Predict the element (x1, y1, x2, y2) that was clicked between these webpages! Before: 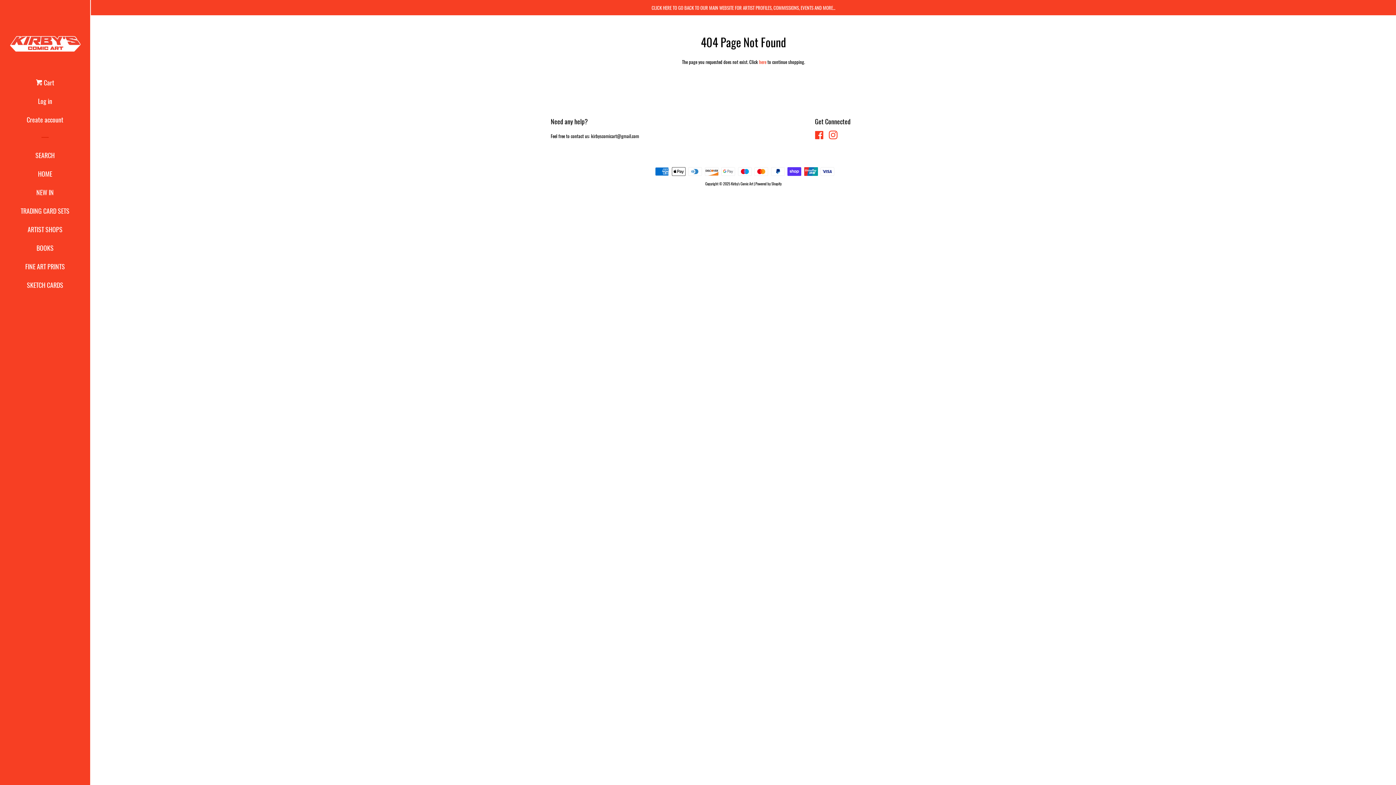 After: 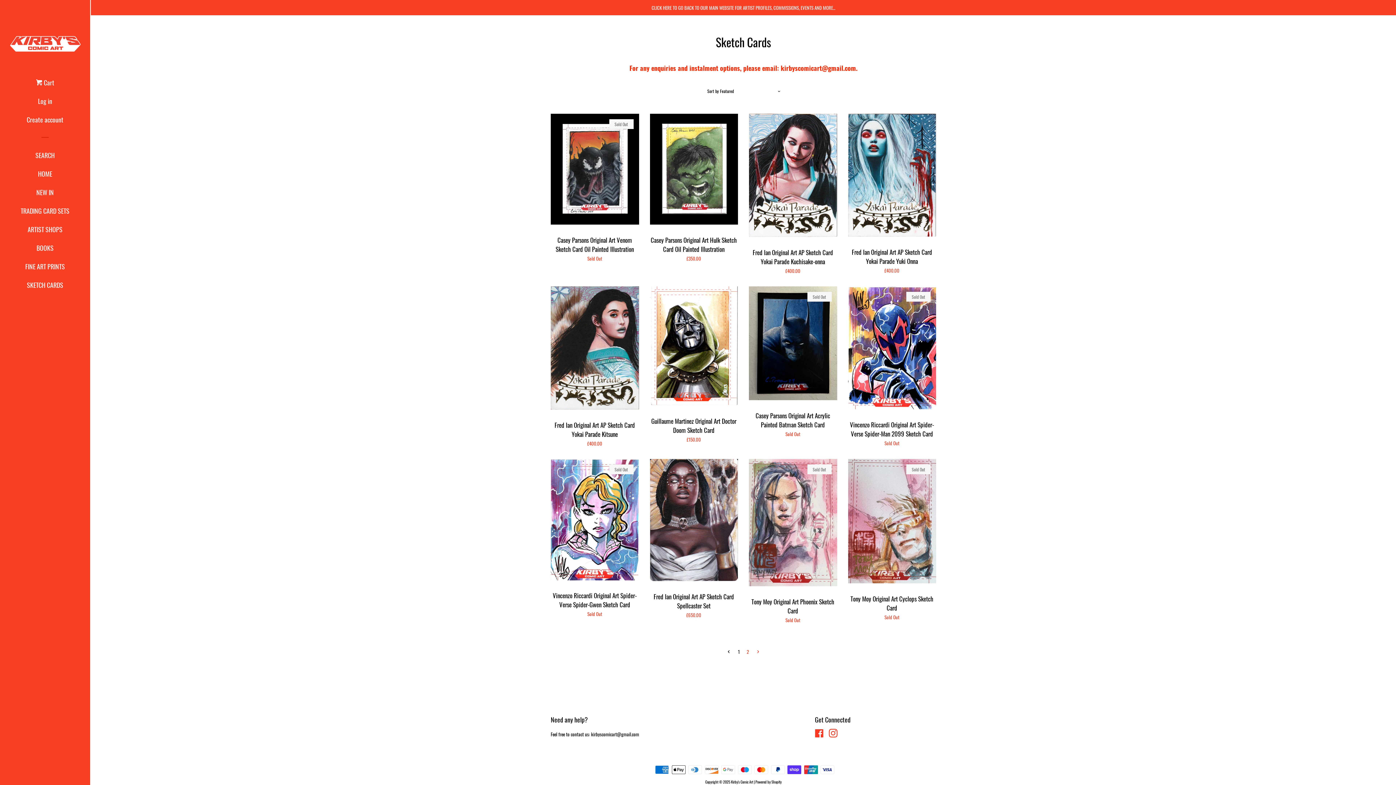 Action: bbox: (16, 278, 74, 297) label: SKETCH CARDS